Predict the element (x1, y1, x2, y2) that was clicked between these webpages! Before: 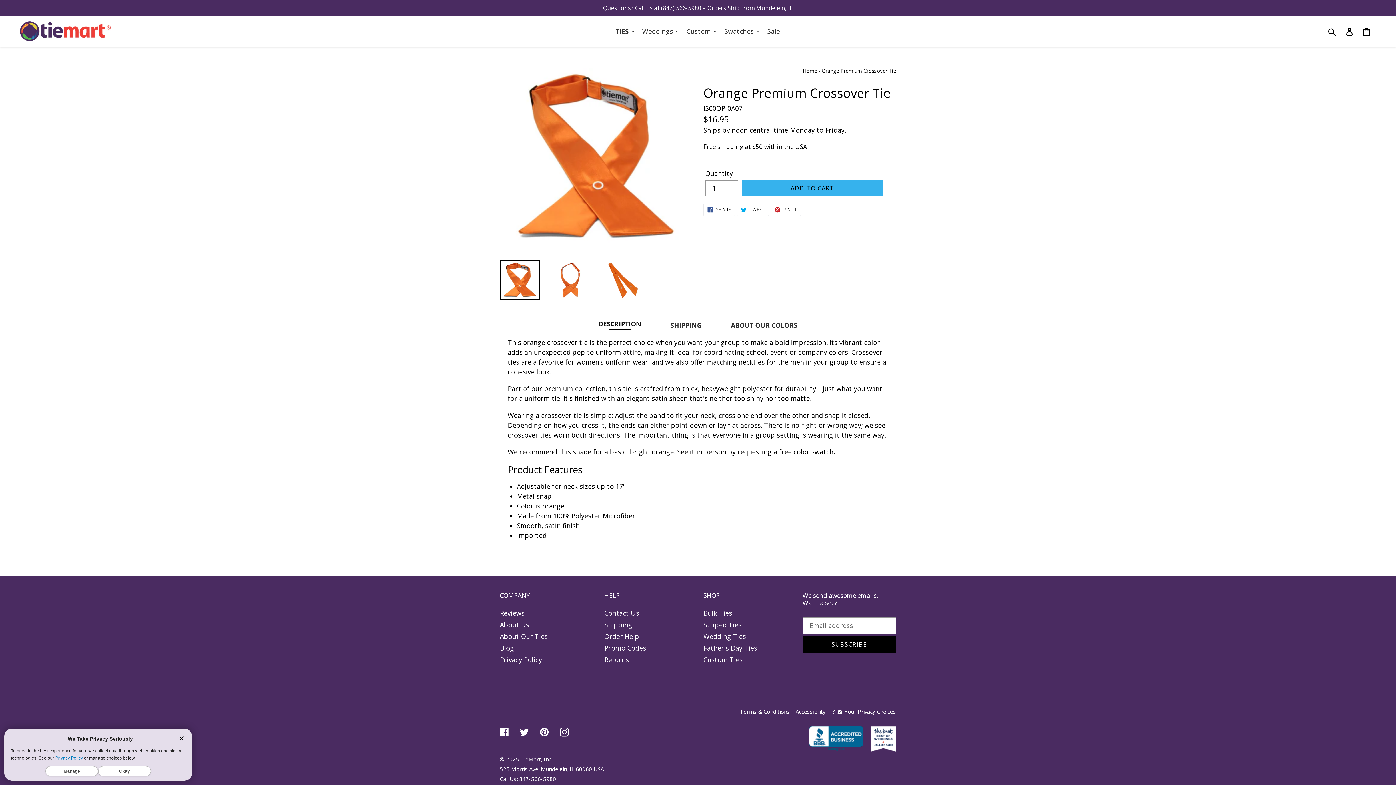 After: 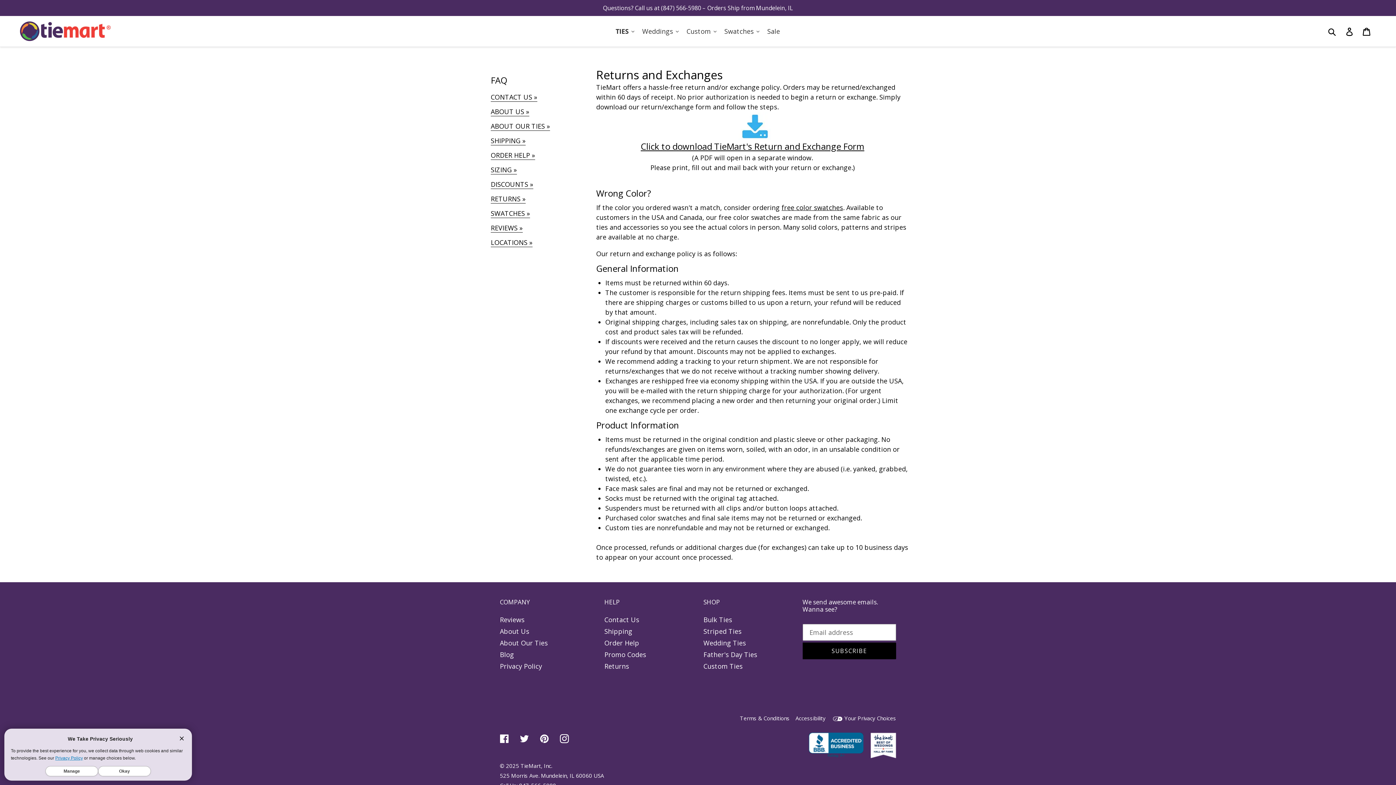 Action: bbox: (604, 655, 629, 664) label: Returns